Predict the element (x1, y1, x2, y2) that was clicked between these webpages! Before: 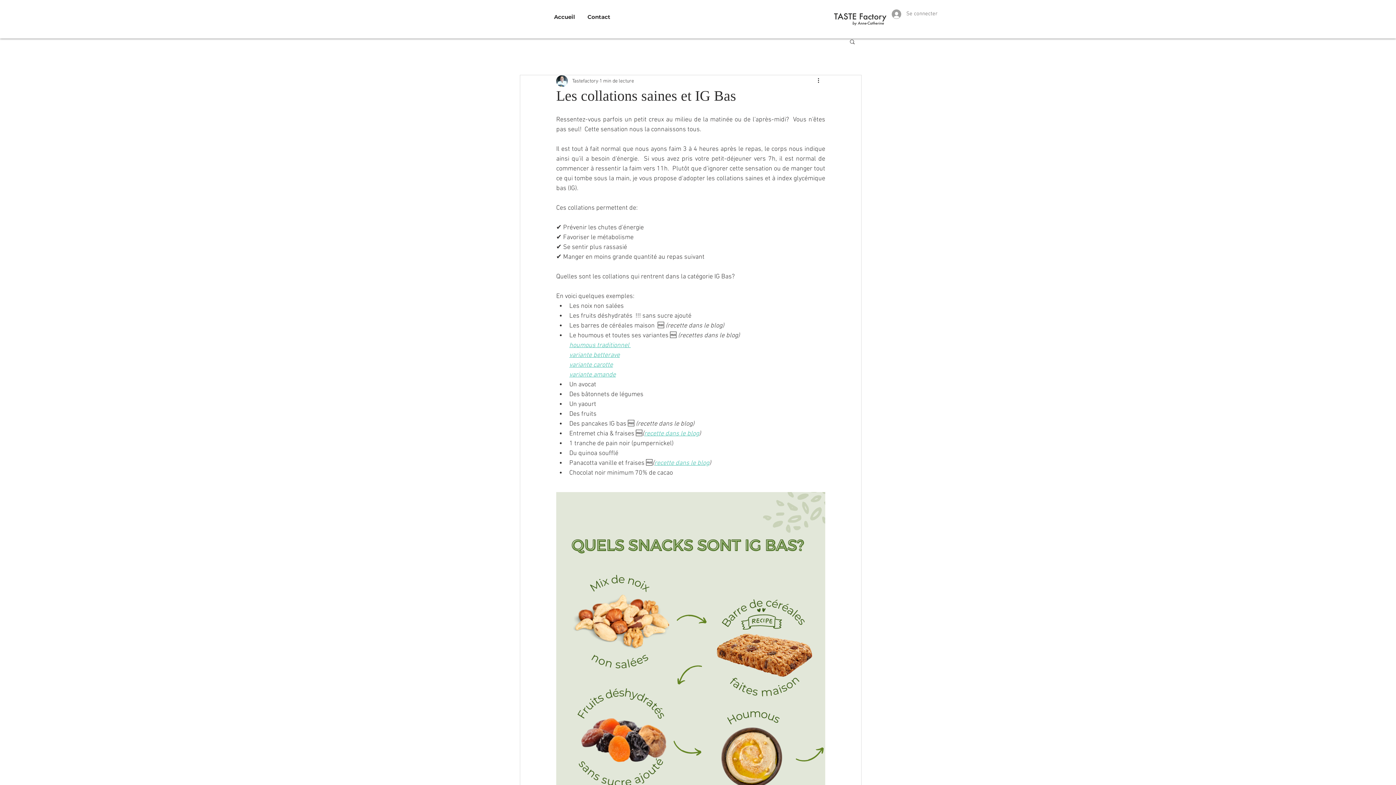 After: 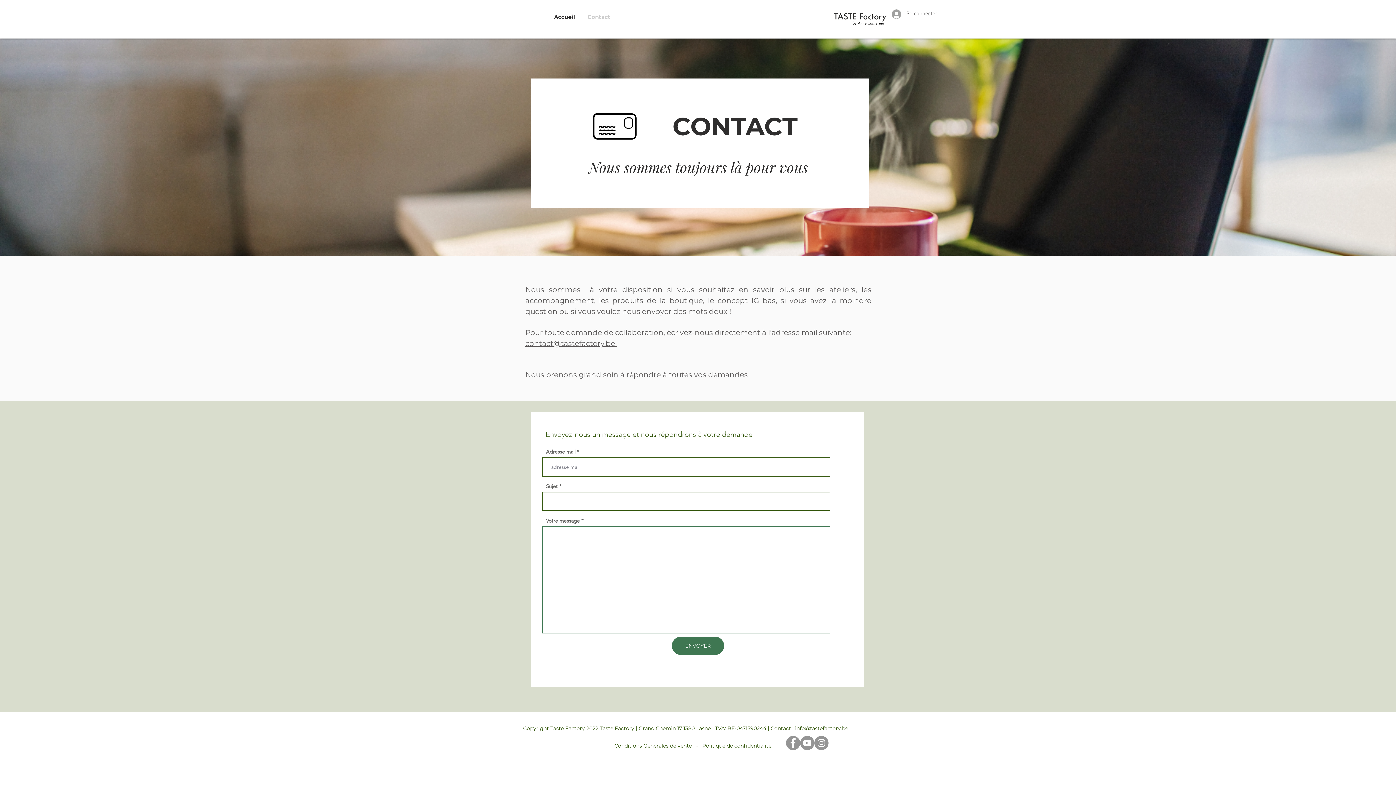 Action: bbox: (581, 9, 616, 24) label: Contact